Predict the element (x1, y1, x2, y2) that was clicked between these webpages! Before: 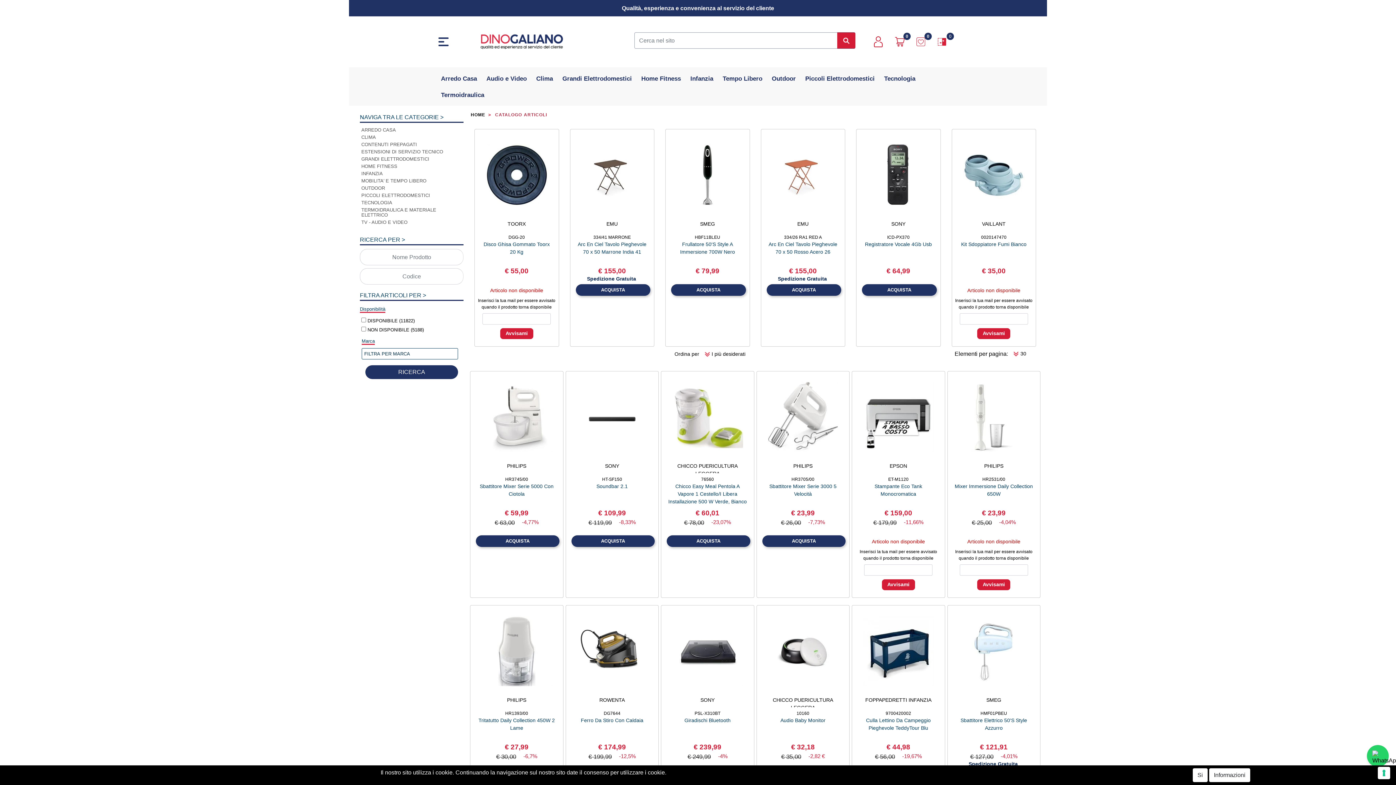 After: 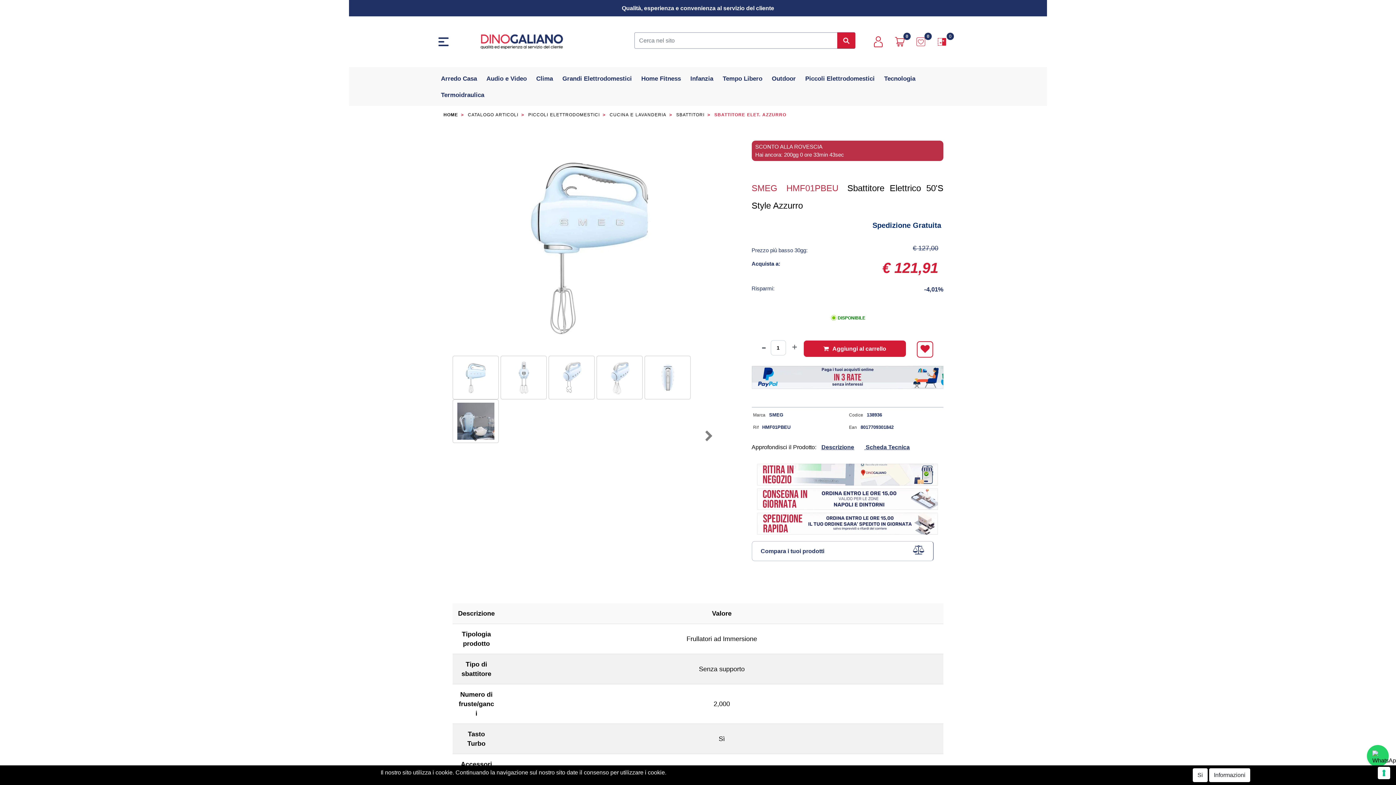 Action: bbox: (980, 710, 1007, 717) label: HMF01PBEU